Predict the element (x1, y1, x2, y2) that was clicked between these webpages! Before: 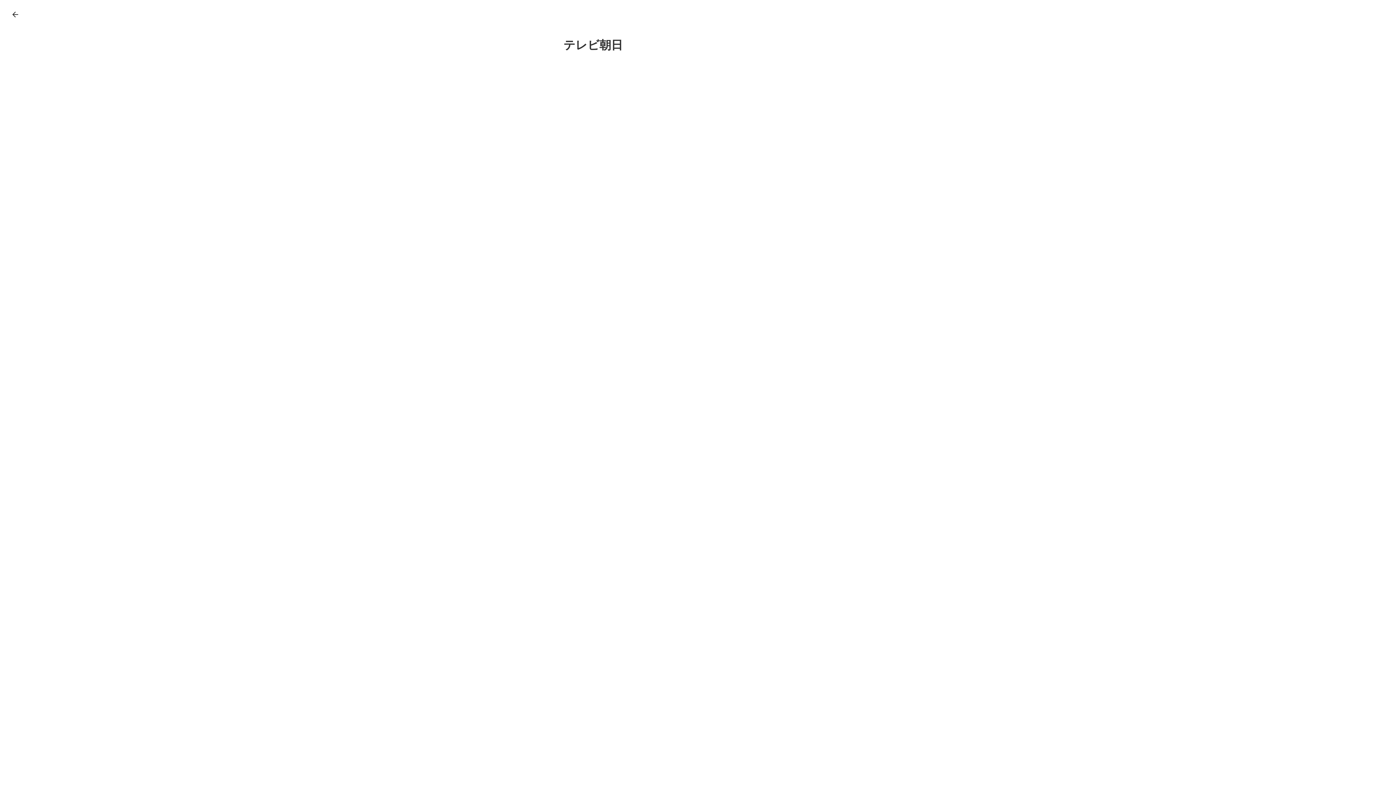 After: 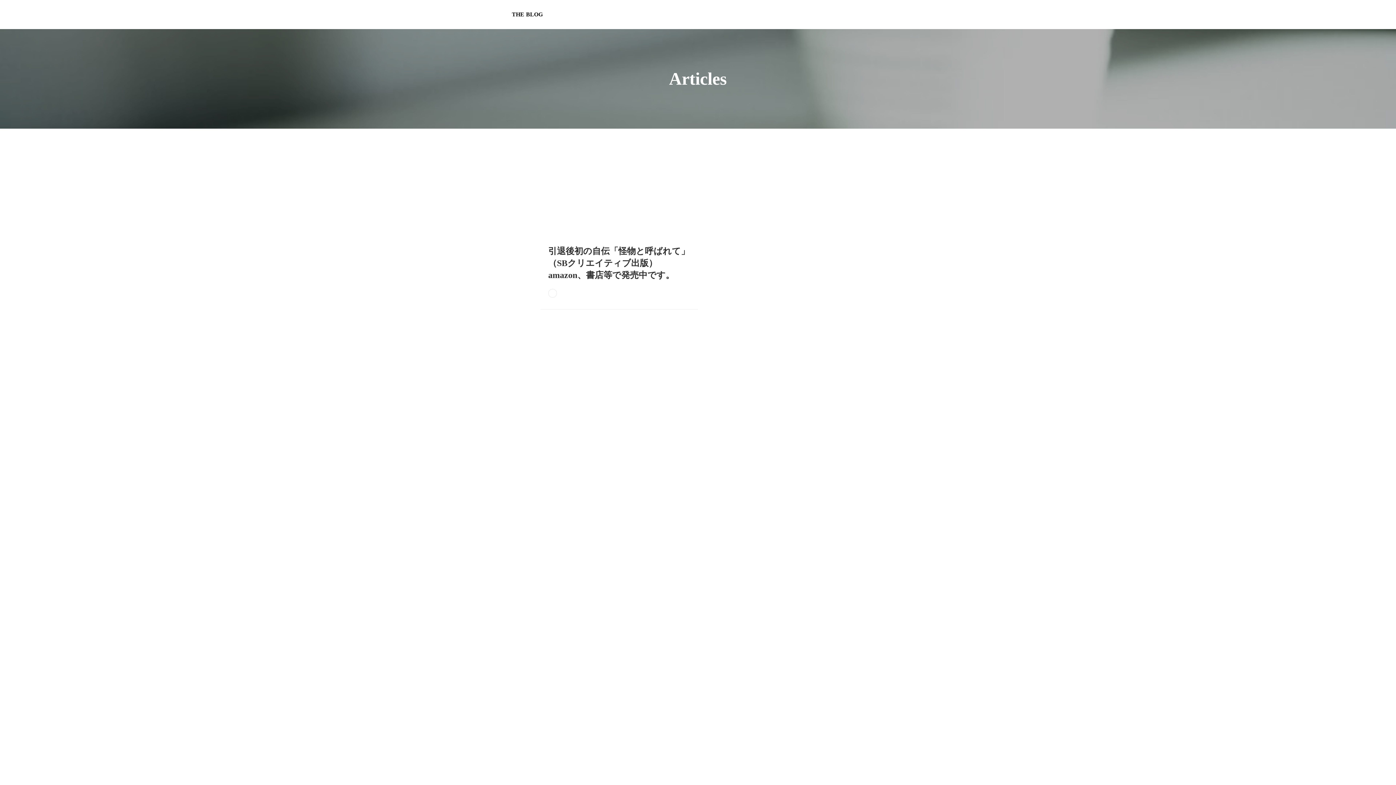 Action: bbox: (7, 6, 23, 22) label: arrow_back